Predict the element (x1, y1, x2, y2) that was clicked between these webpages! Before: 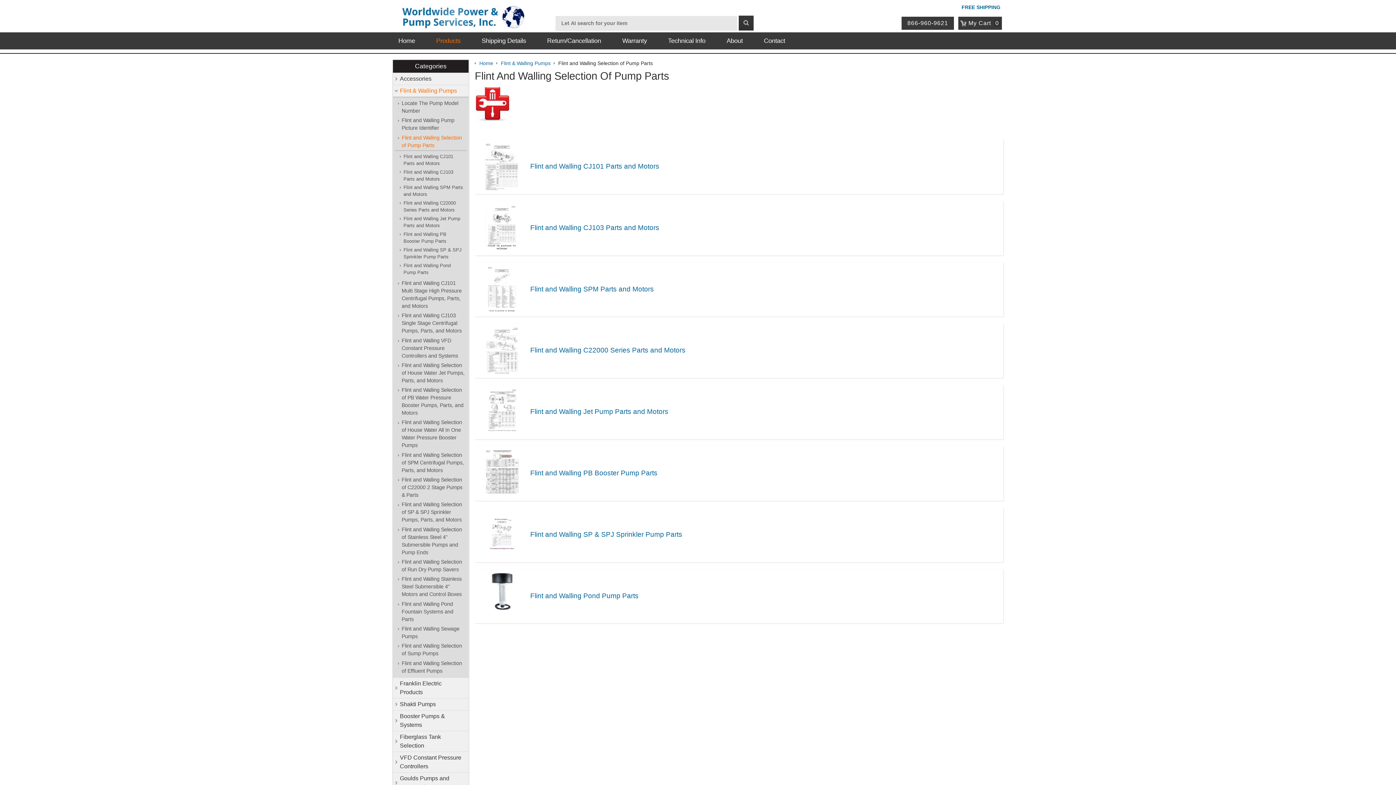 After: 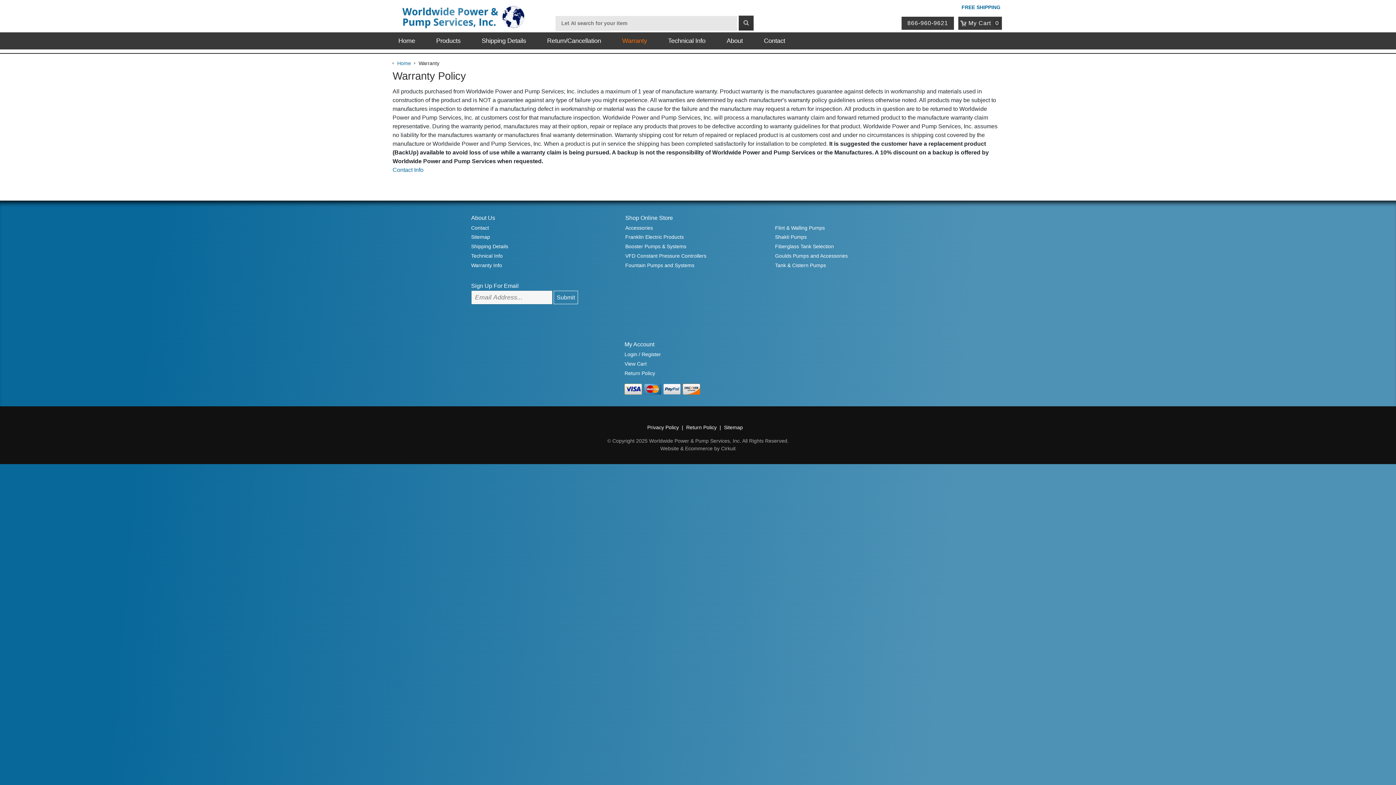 Action: bbox: (611, 32, 657, 49) label: Warranty